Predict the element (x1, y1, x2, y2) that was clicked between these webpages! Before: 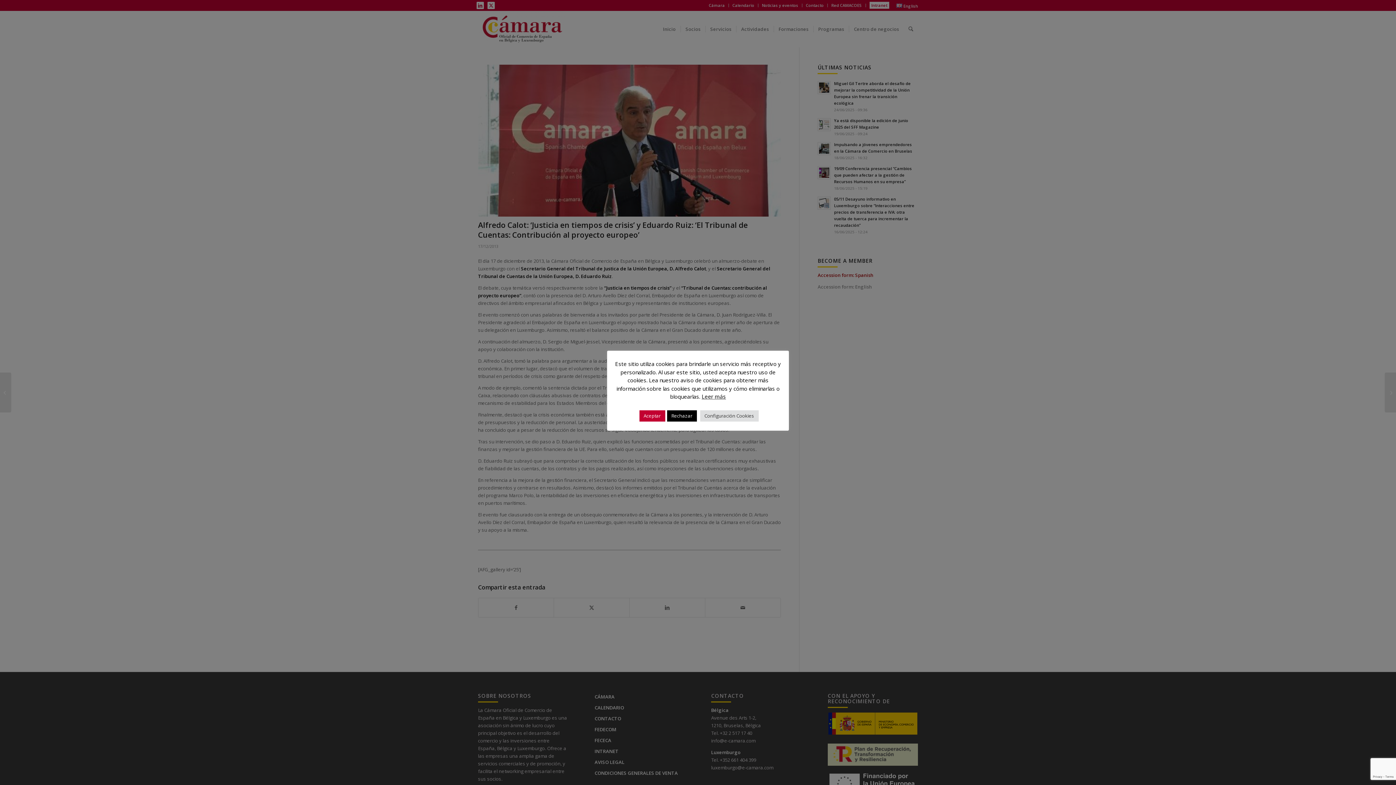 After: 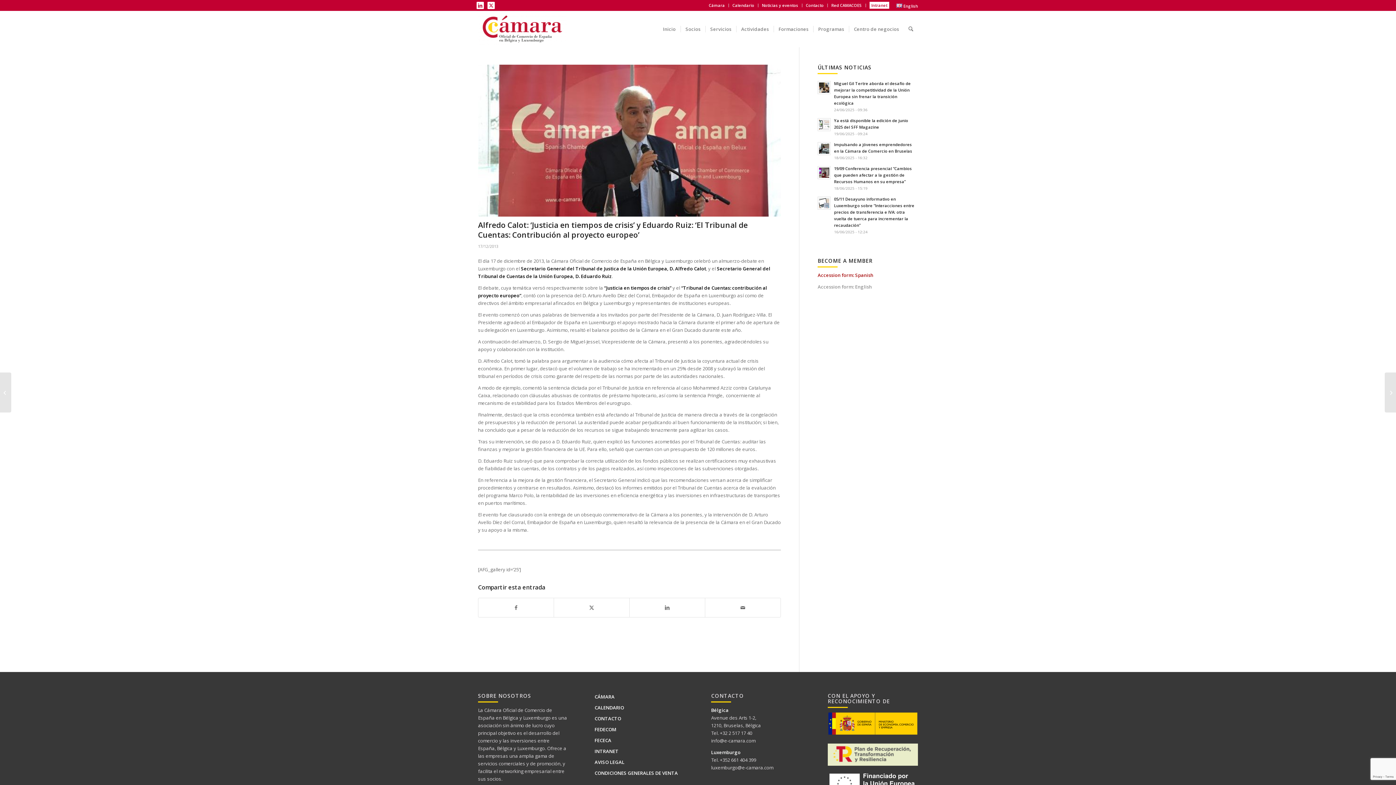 Action: bbox: (667, 410, 696, 421) label: Rechazar